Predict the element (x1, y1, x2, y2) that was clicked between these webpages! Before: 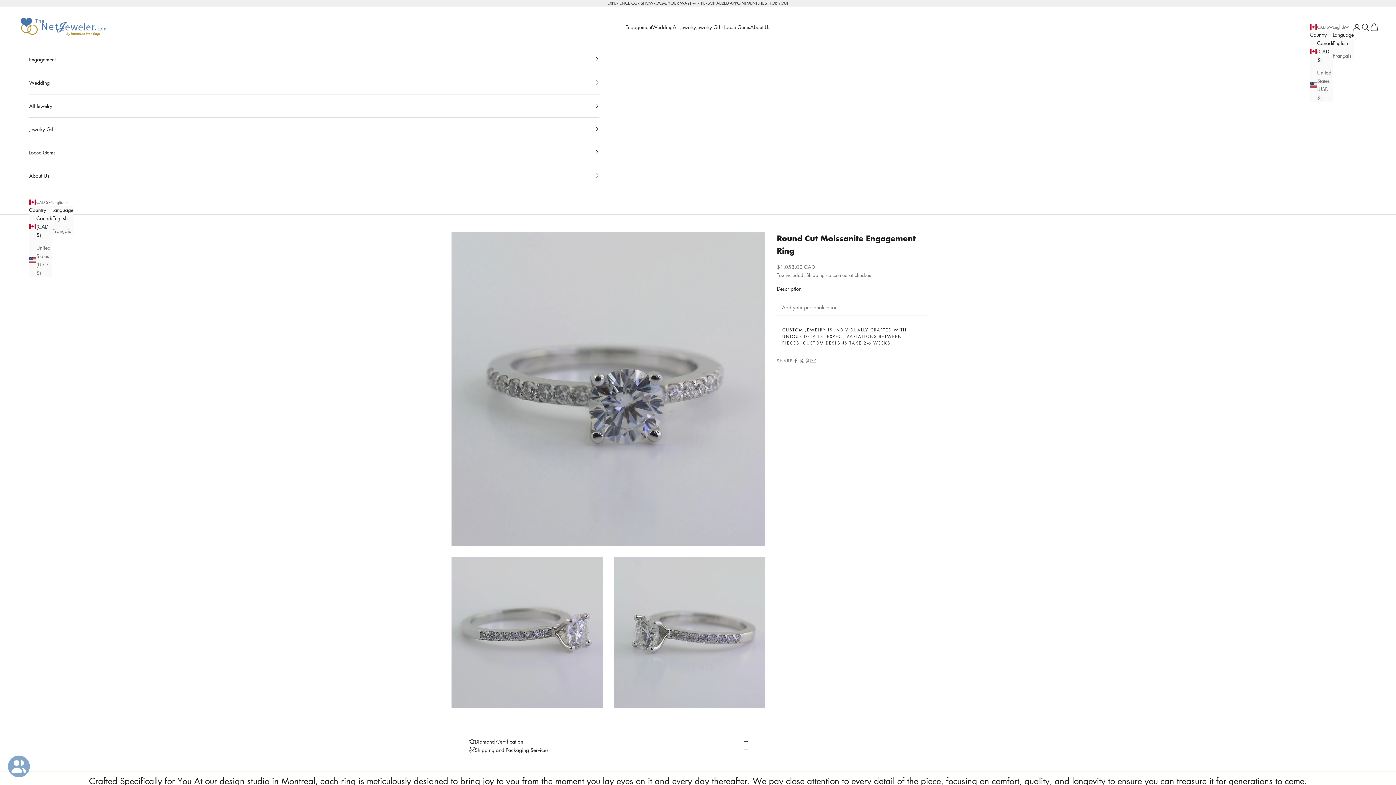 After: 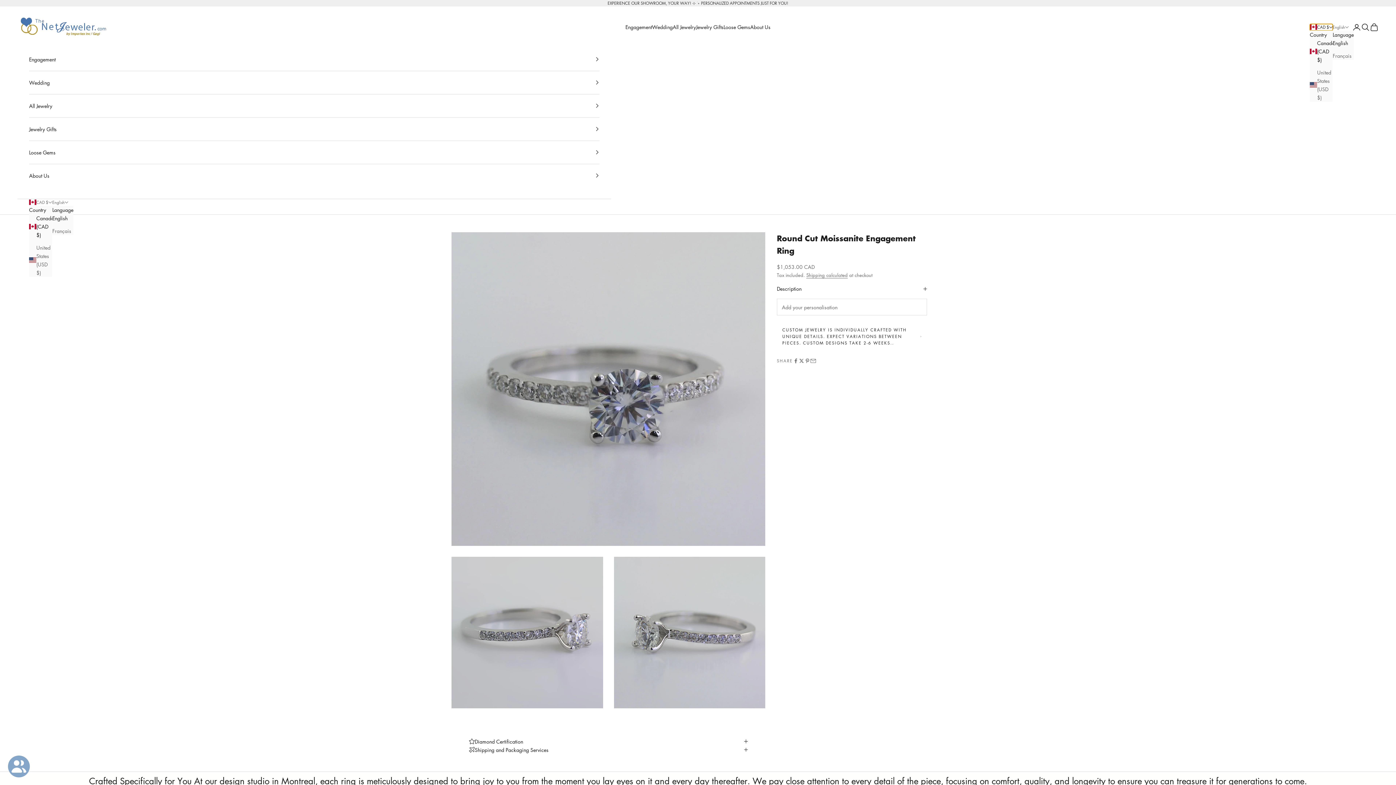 Action: label: Change country or currency bbox: (1310, 23, 1333, 30)